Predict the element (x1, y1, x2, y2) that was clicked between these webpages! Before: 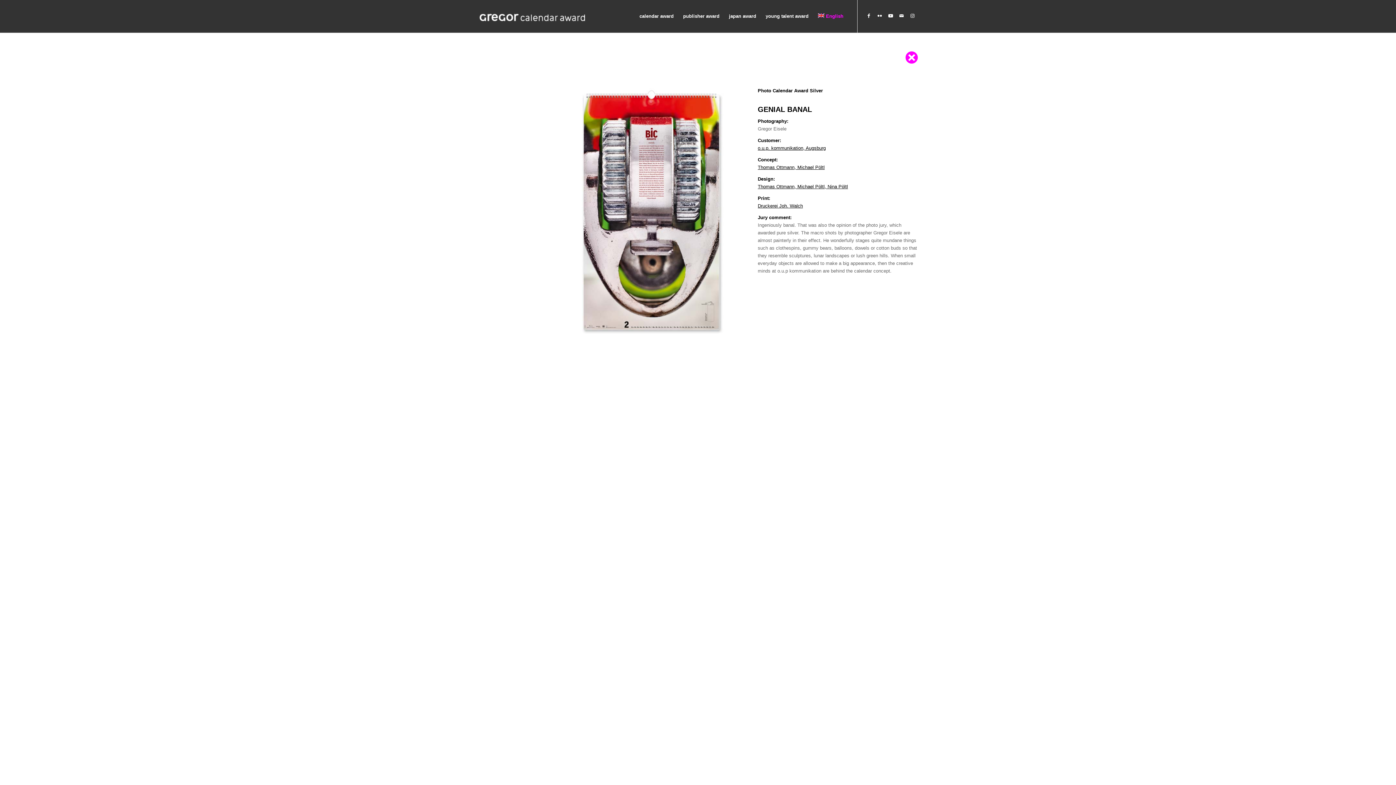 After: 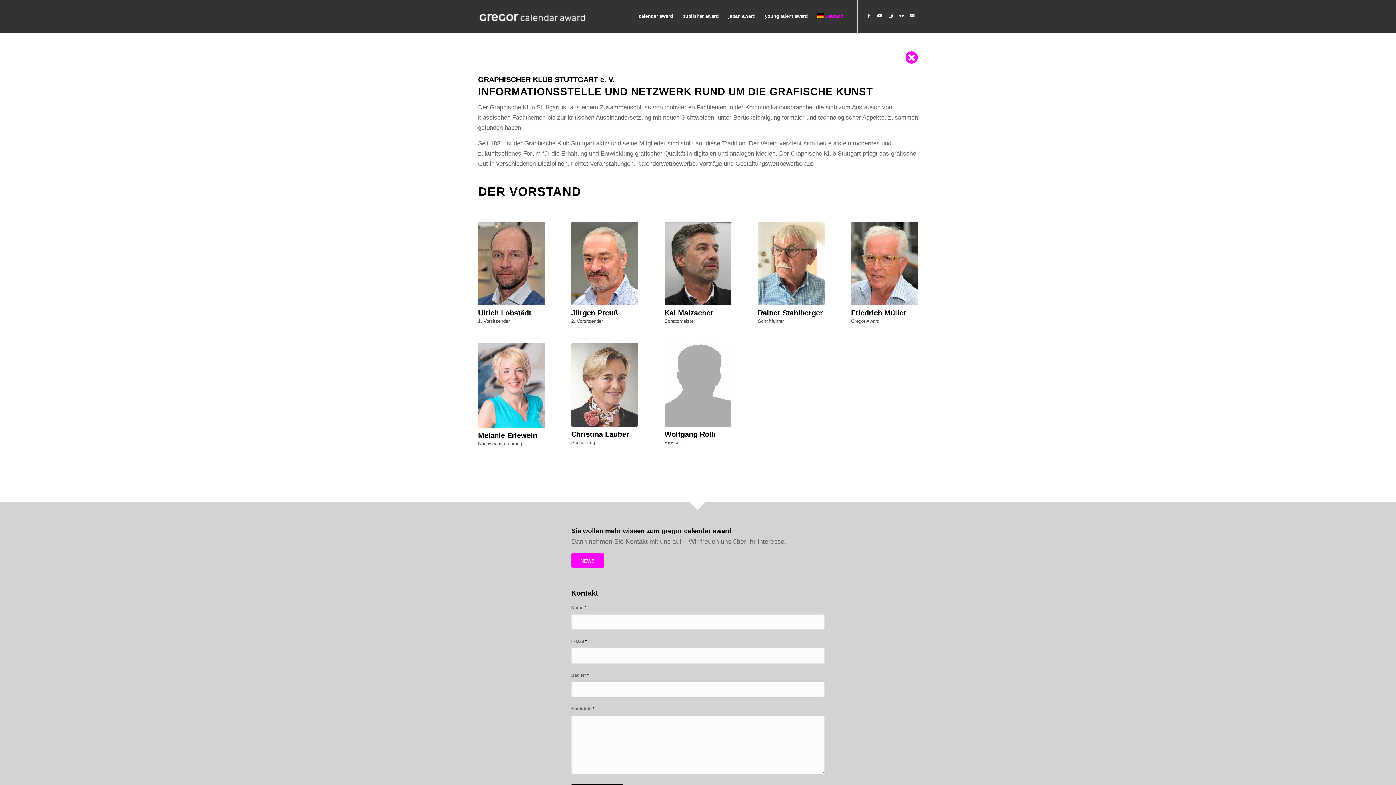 Action: bbox: (896, 10, 907, 21) label: Link to Mail